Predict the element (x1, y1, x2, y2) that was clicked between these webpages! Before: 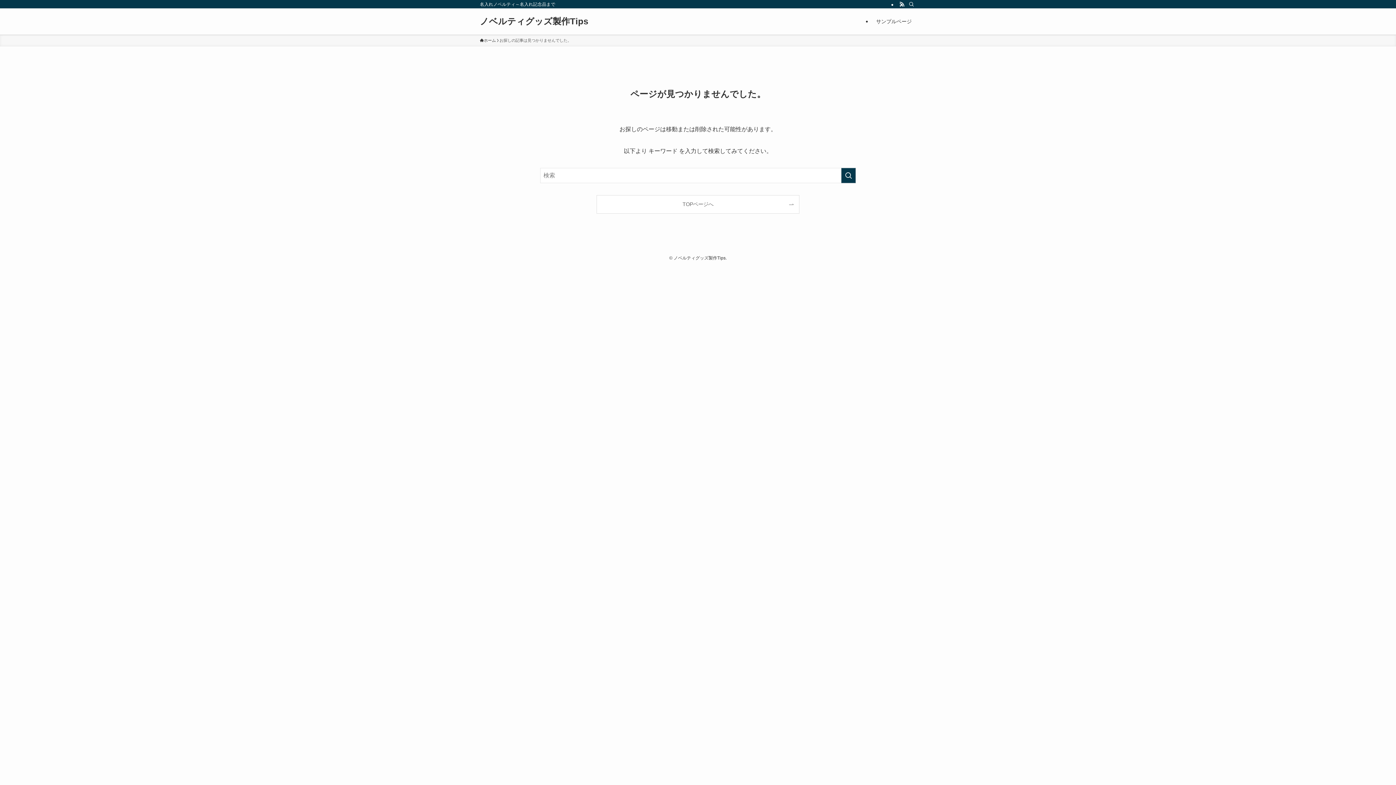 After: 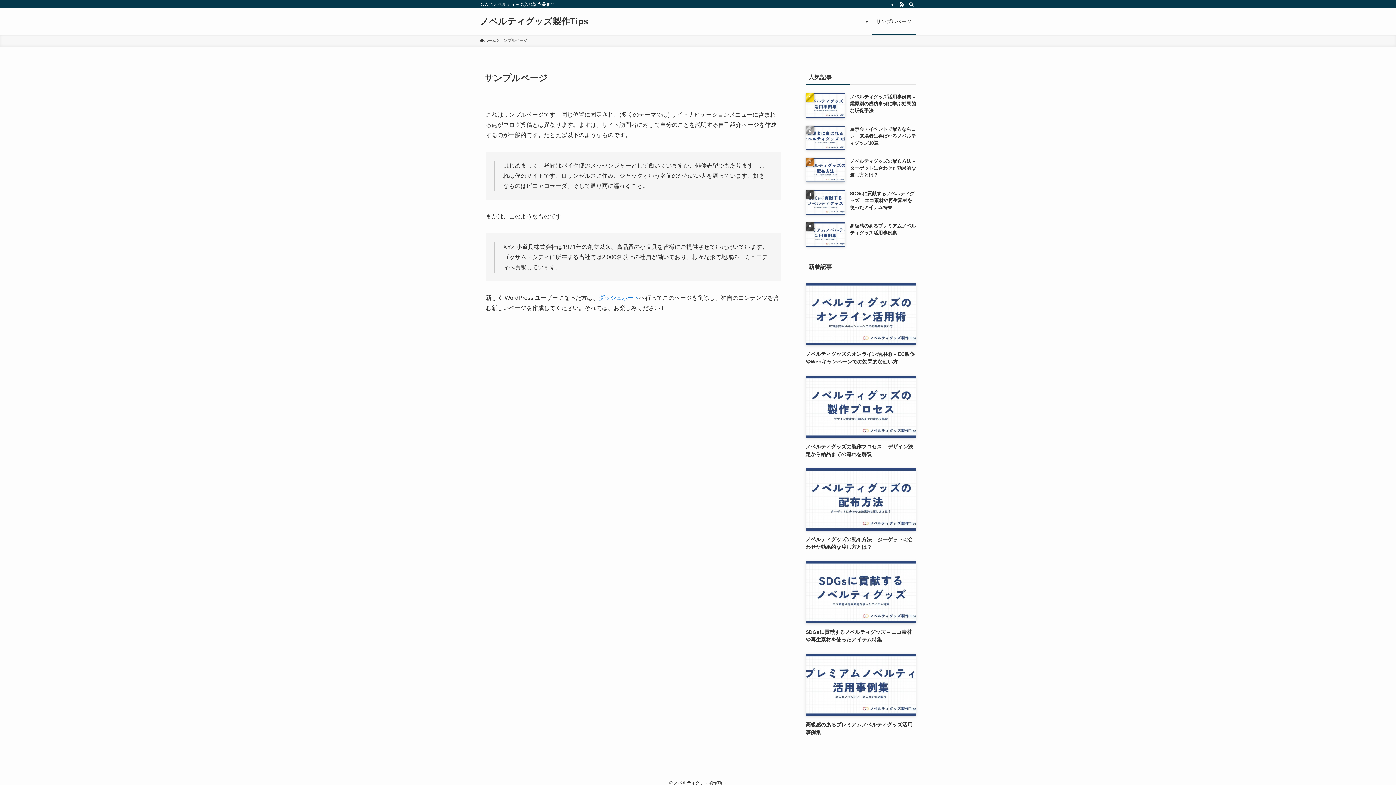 Action: bbox: (872, 8, 916, 34) label: サンプルページ